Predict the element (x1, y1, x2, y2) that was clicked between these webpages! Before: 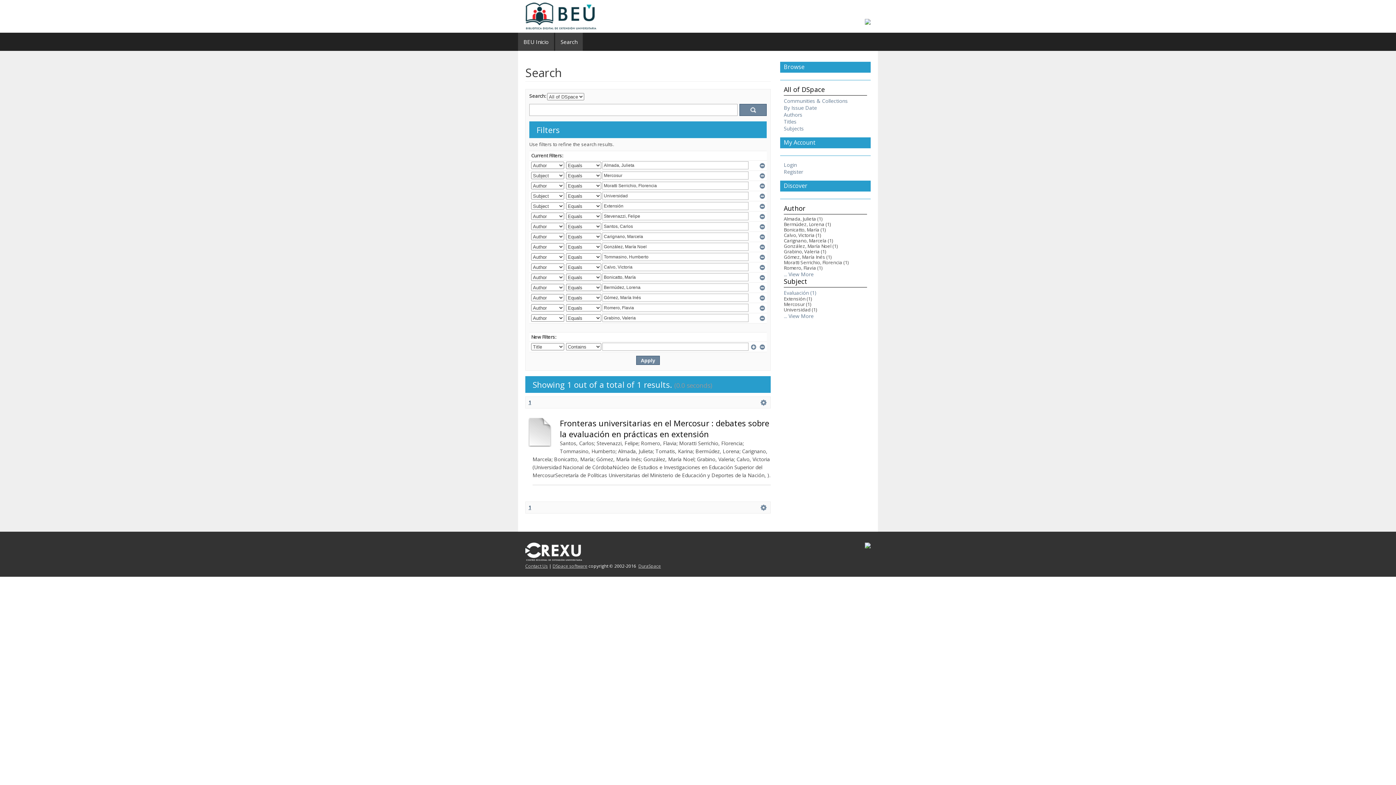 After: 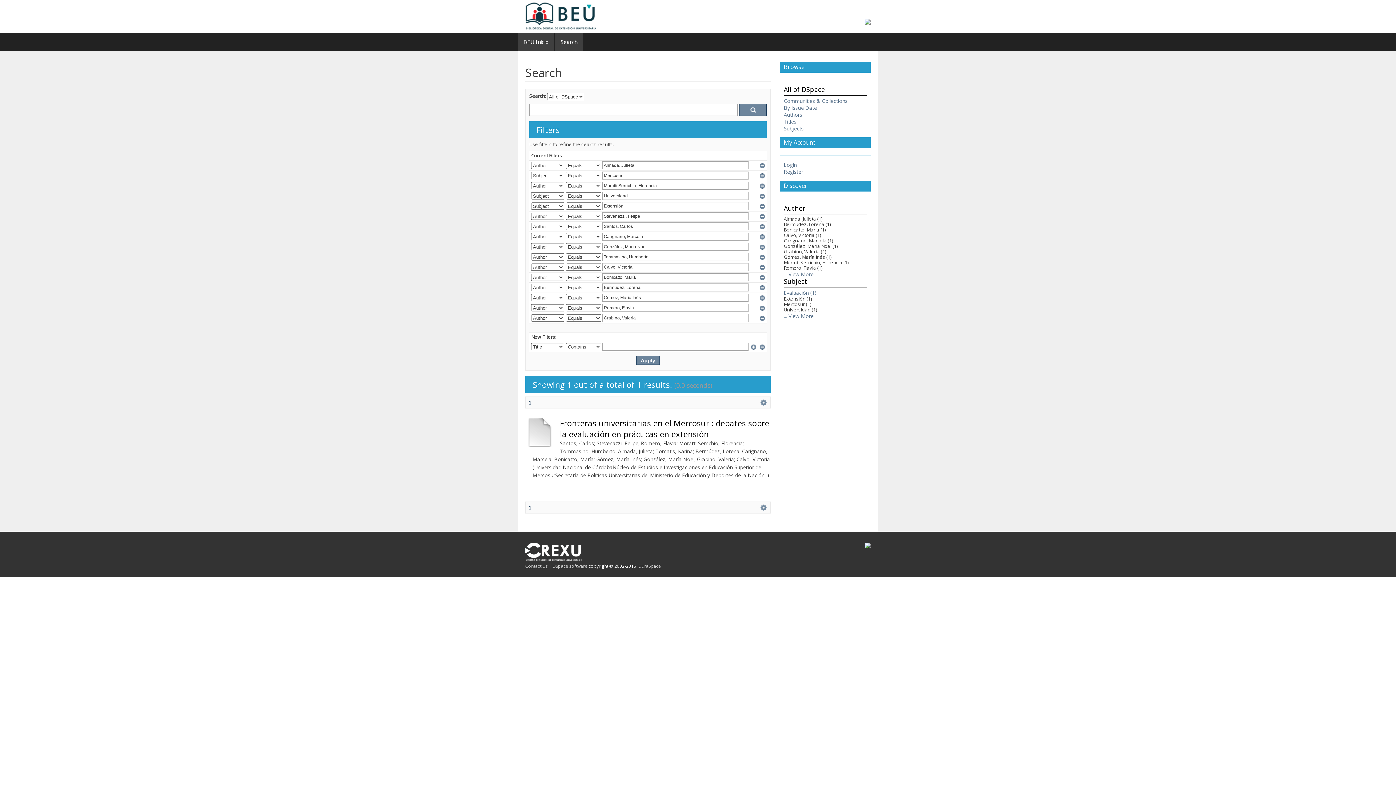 Action: bbox: (552, 563, 587, 569) label: DSpace software